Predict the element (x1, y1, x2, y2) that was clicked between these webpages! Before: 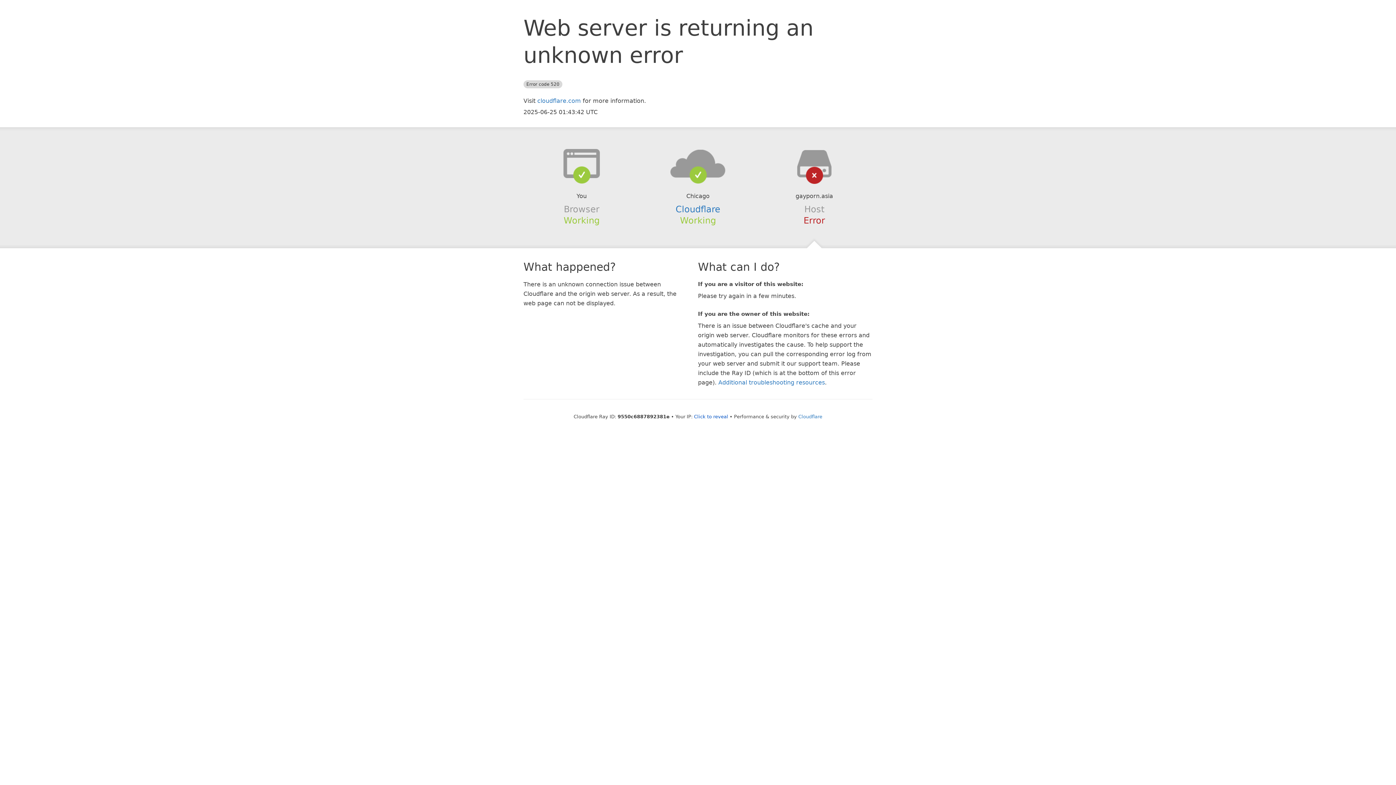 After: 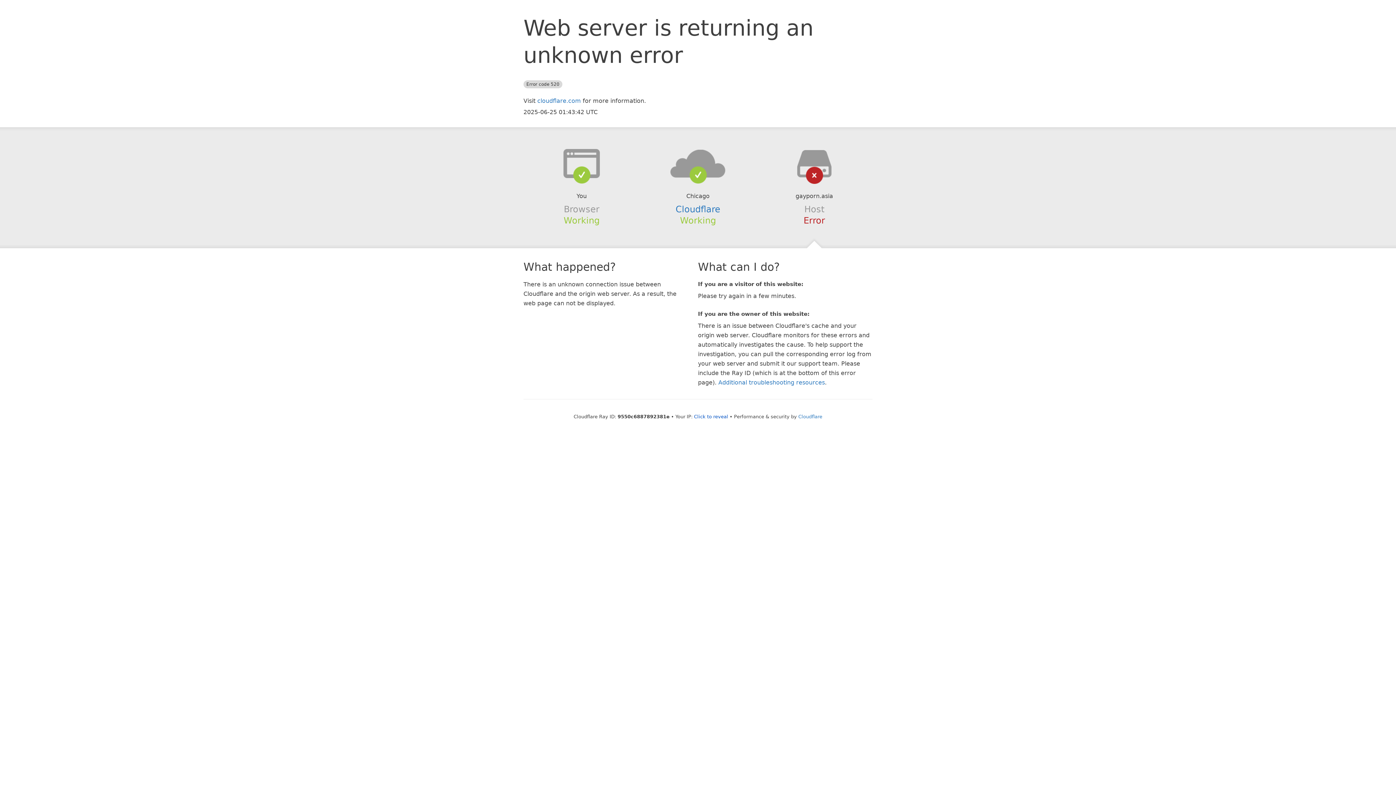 Action: bbox: (639, 148, 756, 178)